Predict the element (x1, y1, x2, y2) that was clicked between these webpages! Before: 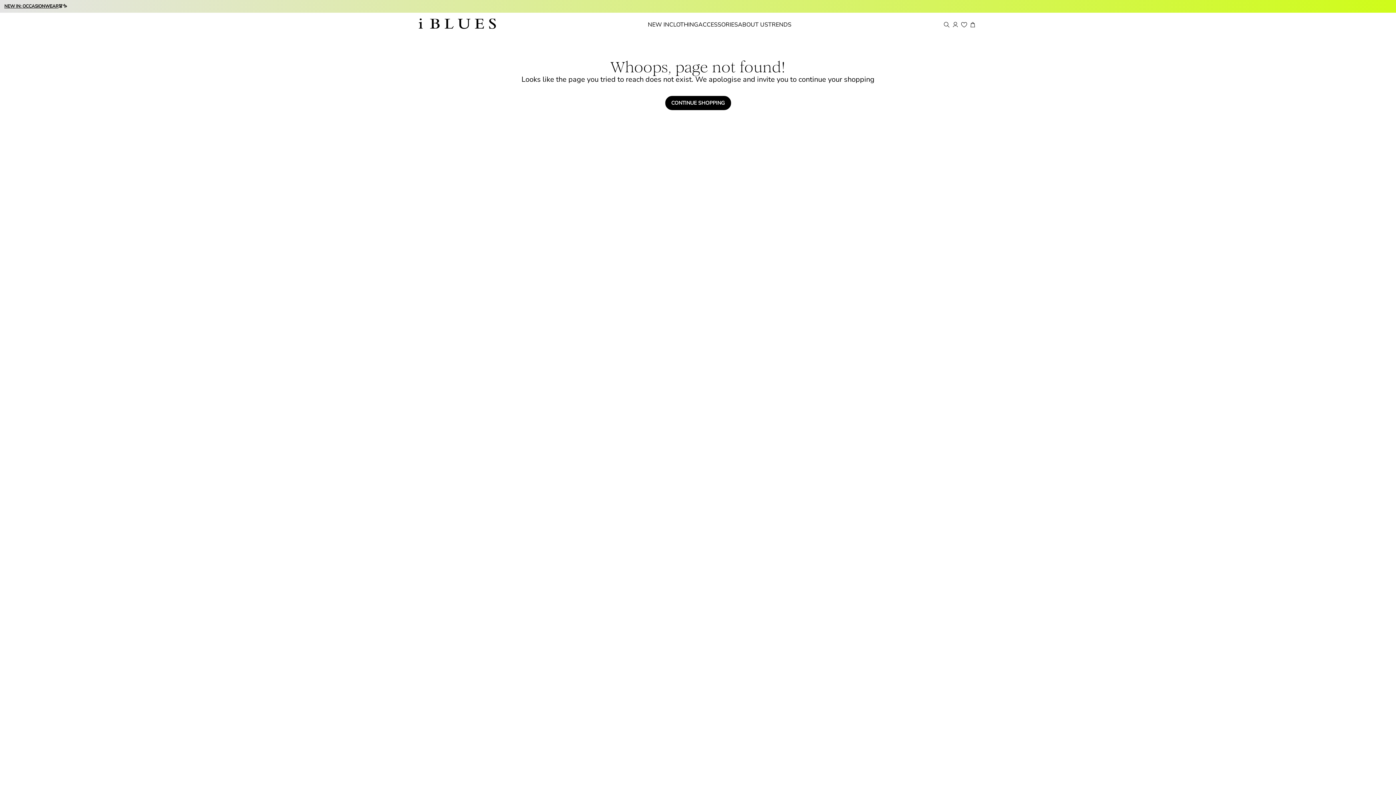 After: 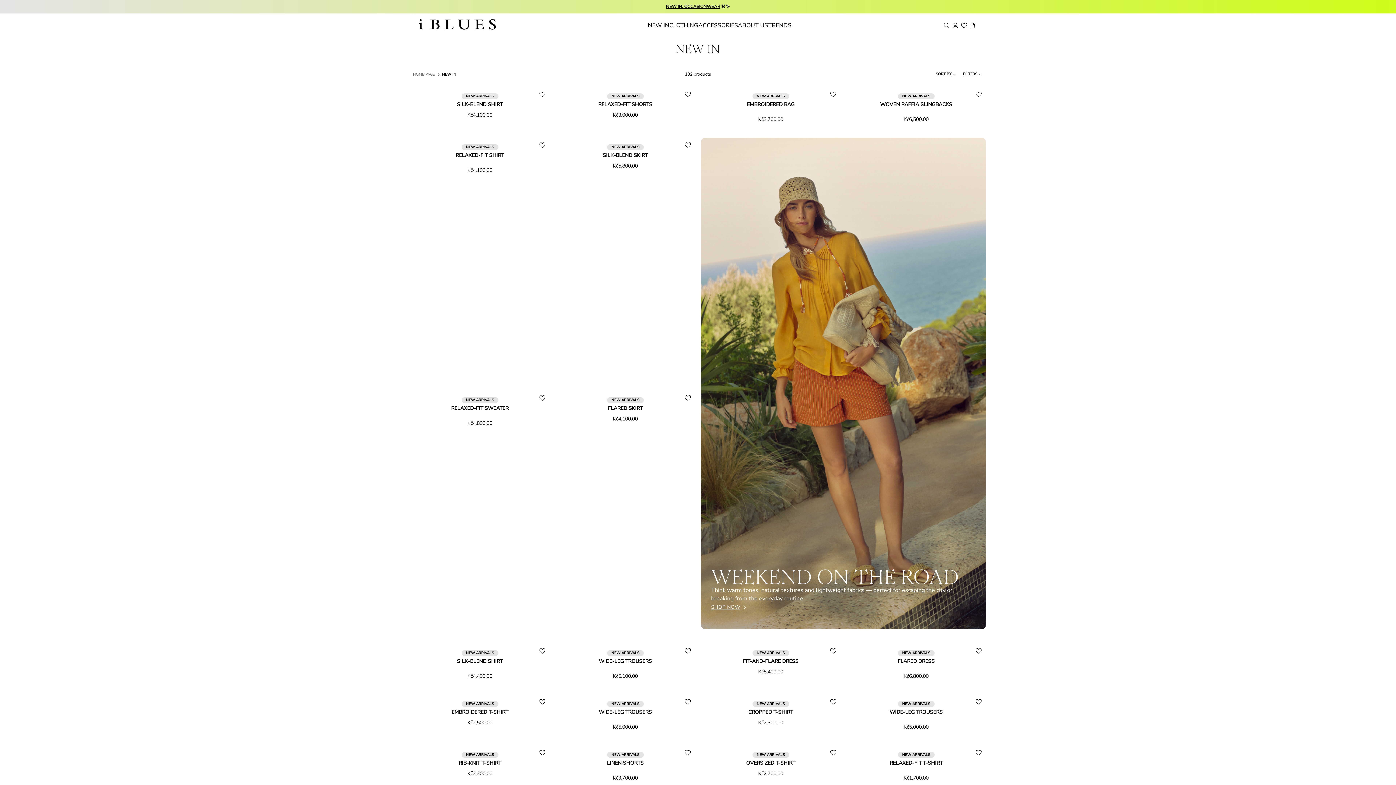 Action: bbox: (648, 20, 669, 28) label: NEW IN